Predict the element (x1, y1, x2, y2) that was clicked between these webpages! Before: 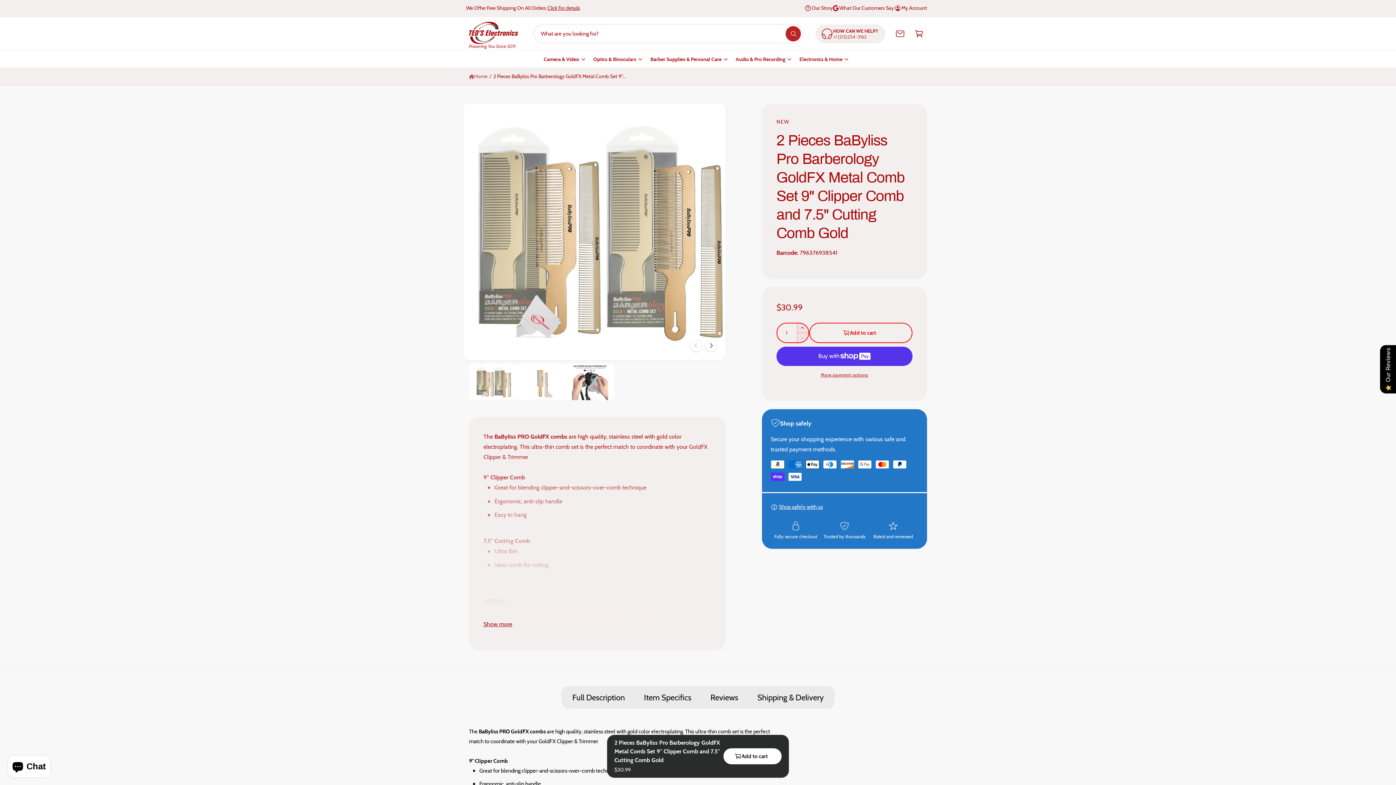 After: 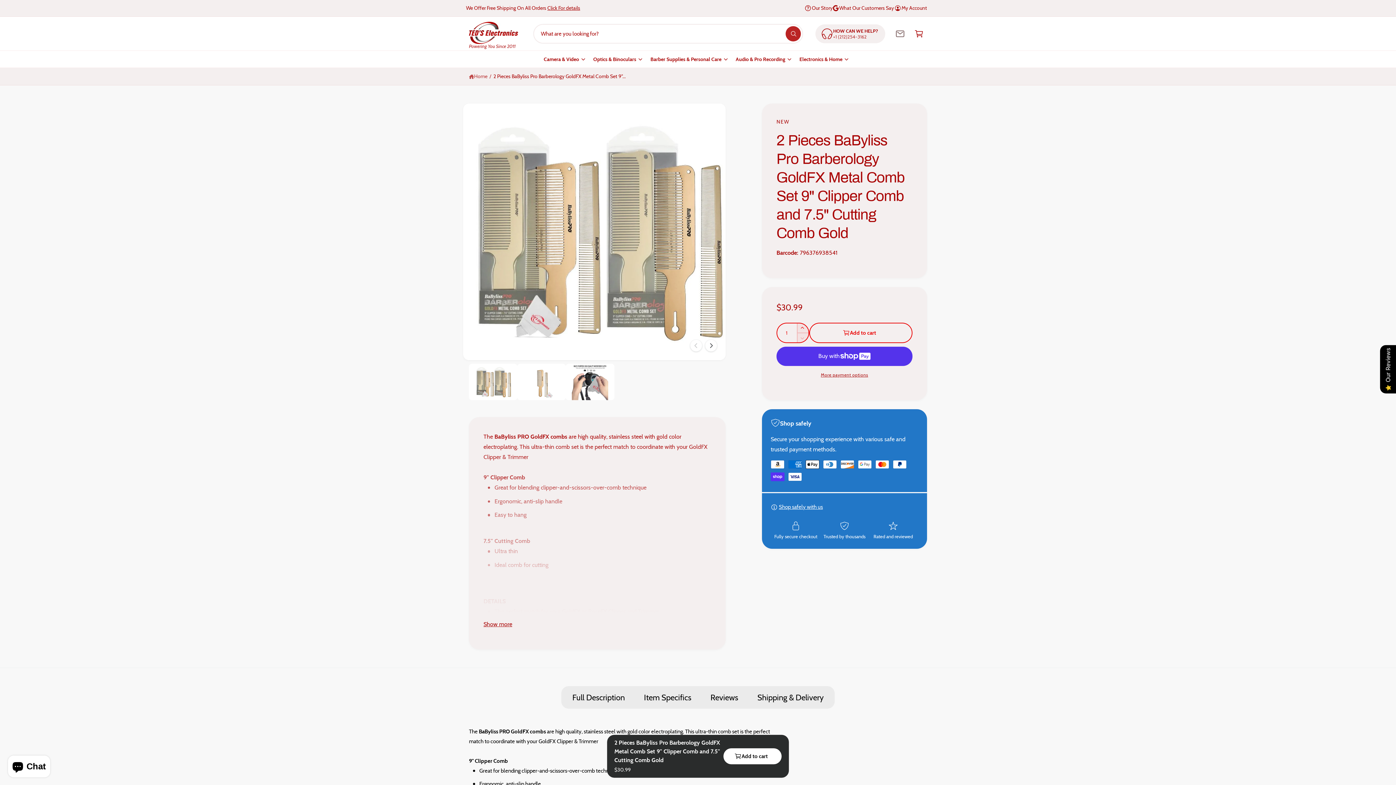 Action: bbox: (890, 24, 909, 43)